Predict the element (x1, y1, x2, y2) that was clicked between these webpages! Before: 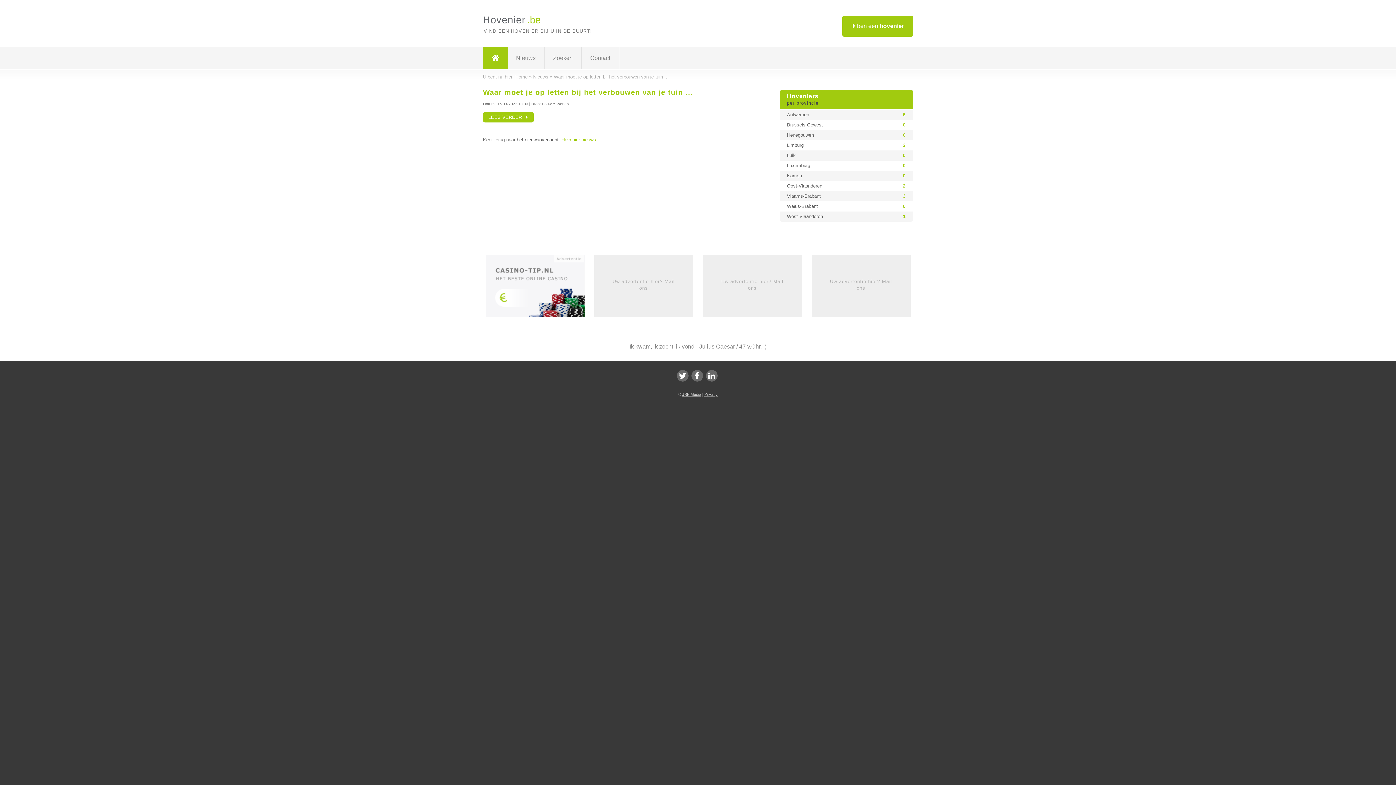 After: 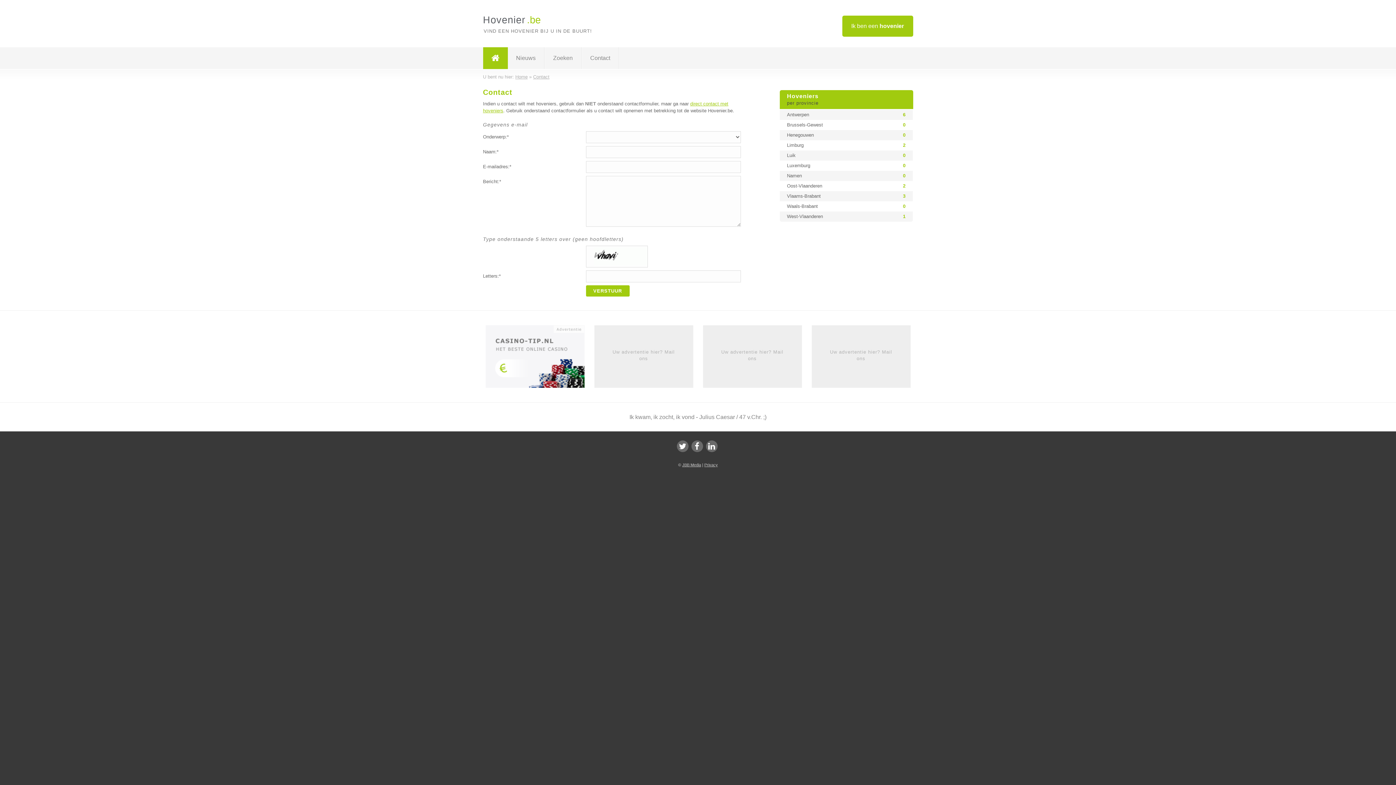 Action: bbox: (594, 254, 693, 317) label: Uw advertentie hier? Mail ons